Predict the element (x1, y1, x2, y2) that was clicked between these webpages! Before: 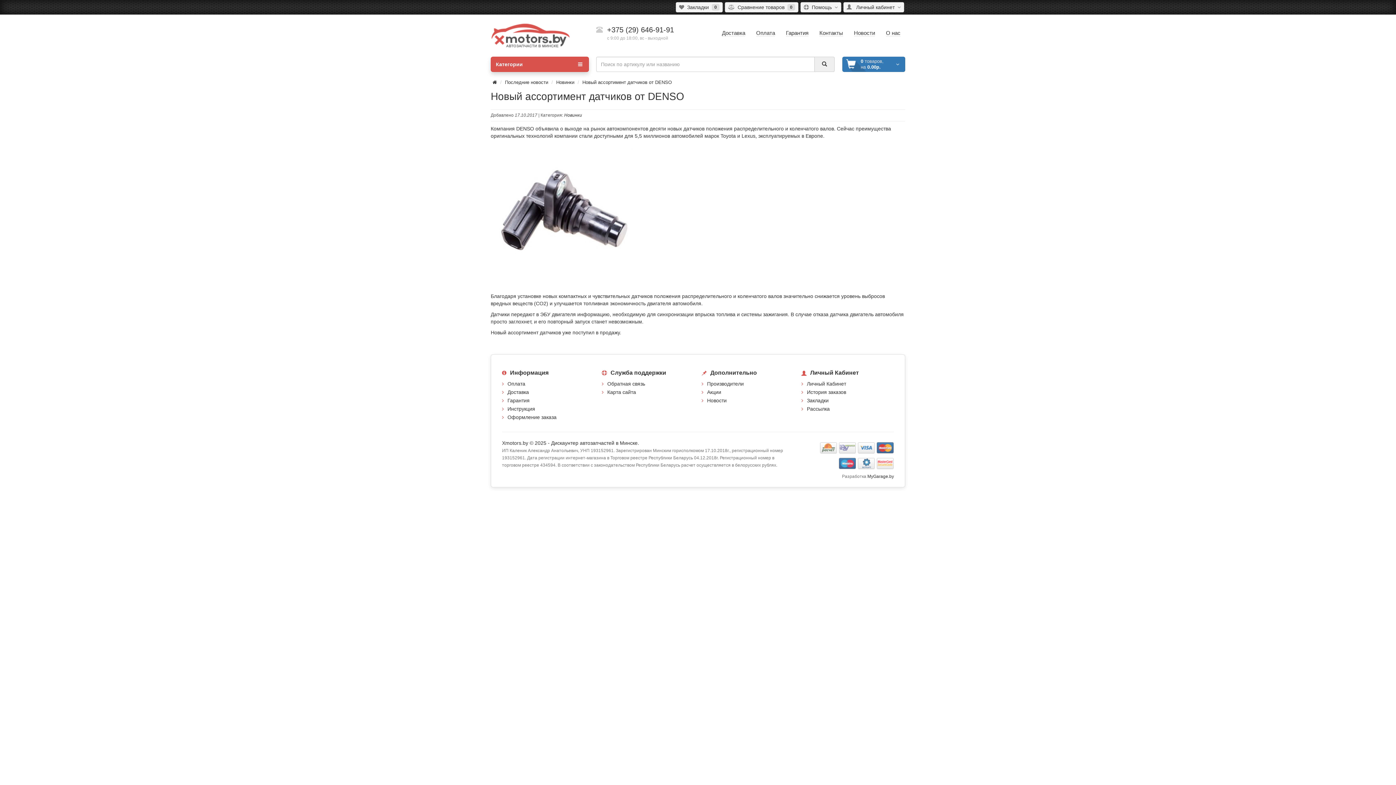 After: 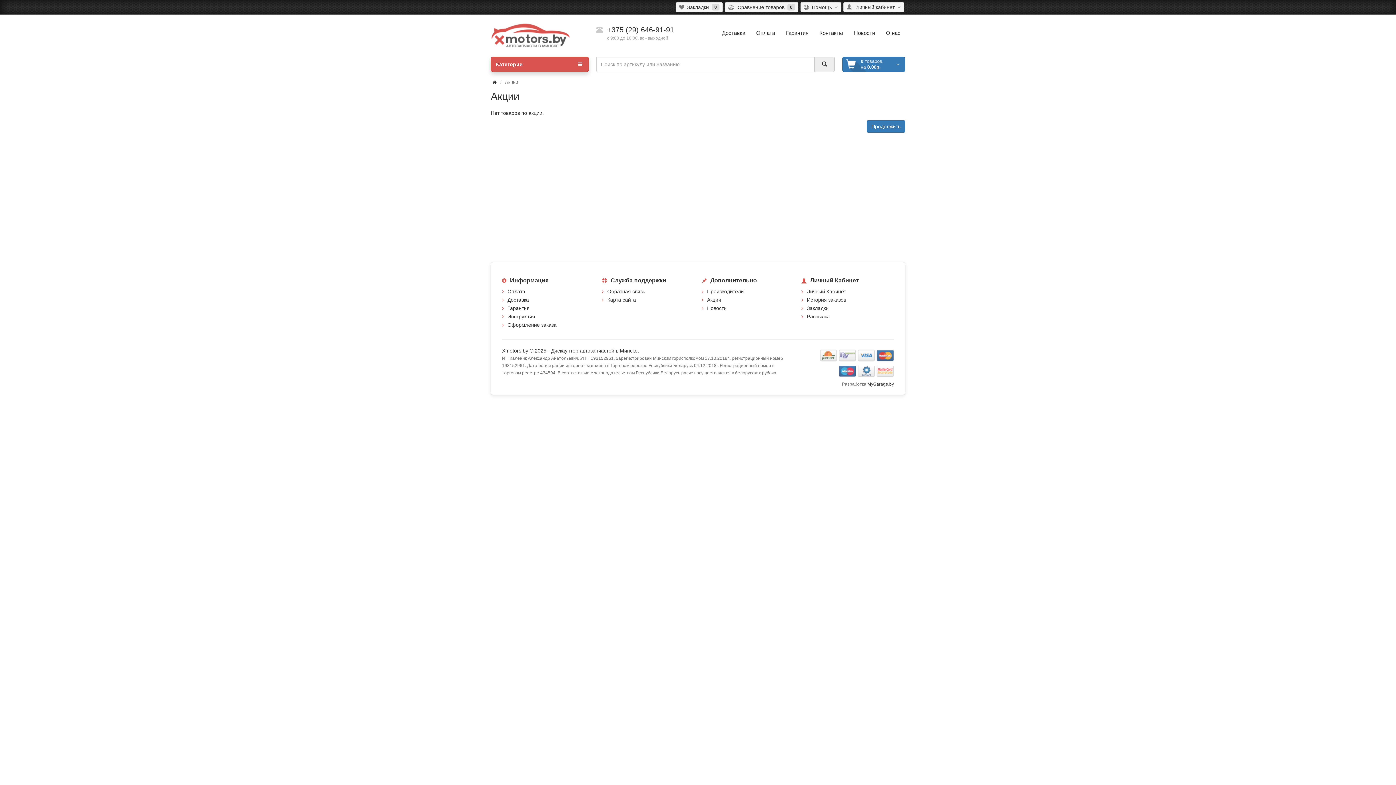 Action: label: Акции bbox: (707, 389, 721, 395)